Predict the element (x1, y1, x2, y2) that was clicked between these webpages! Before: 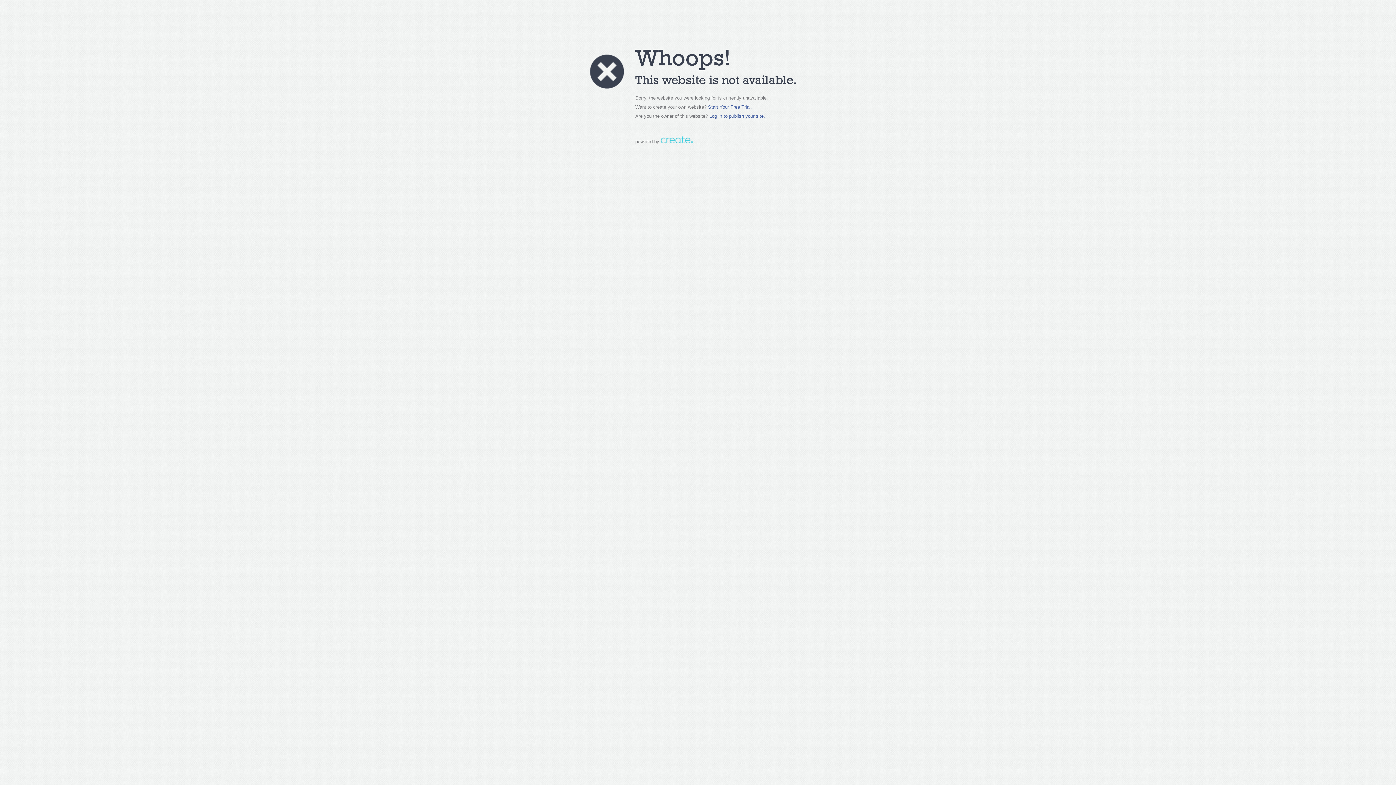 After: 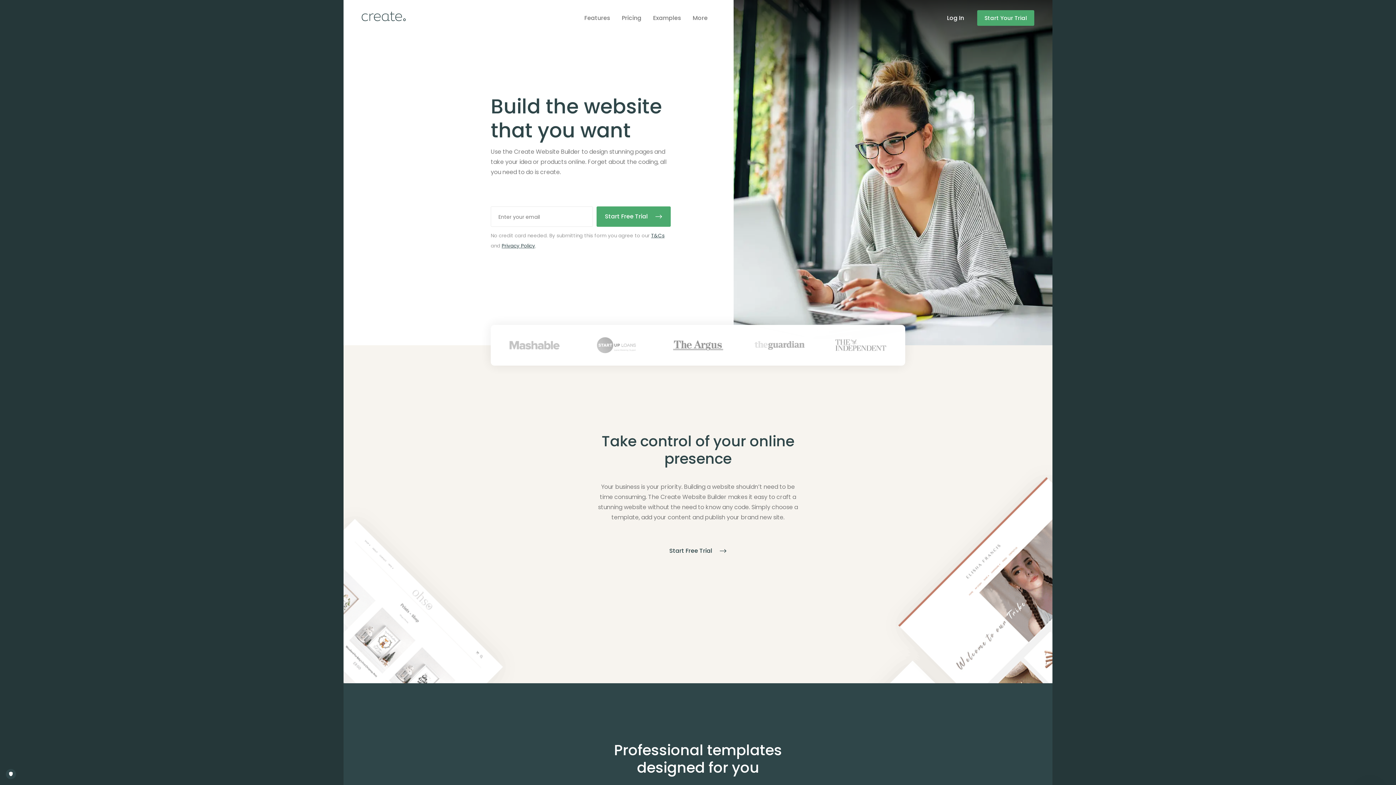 Action: label: Start Your Free Trial. bbox: (708, 104, 752, 110)